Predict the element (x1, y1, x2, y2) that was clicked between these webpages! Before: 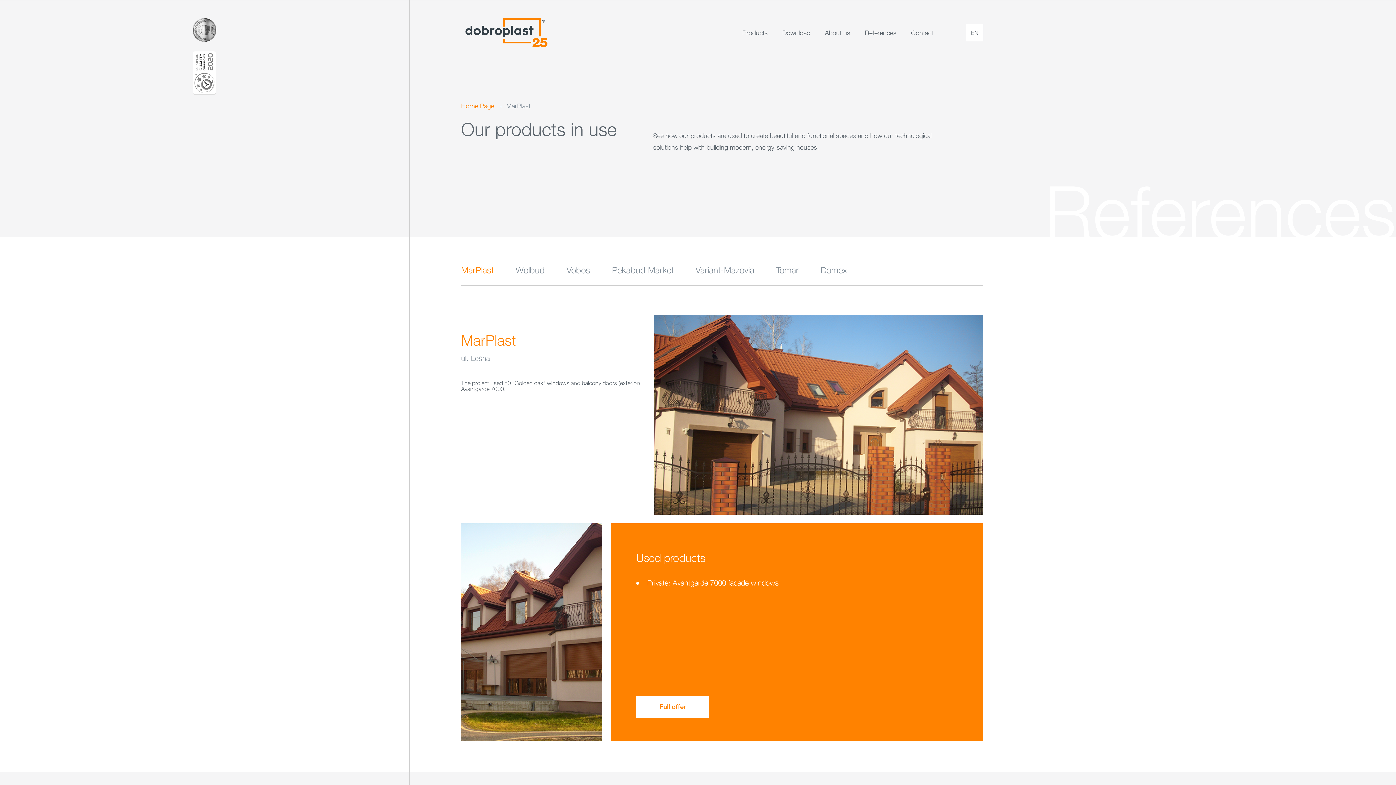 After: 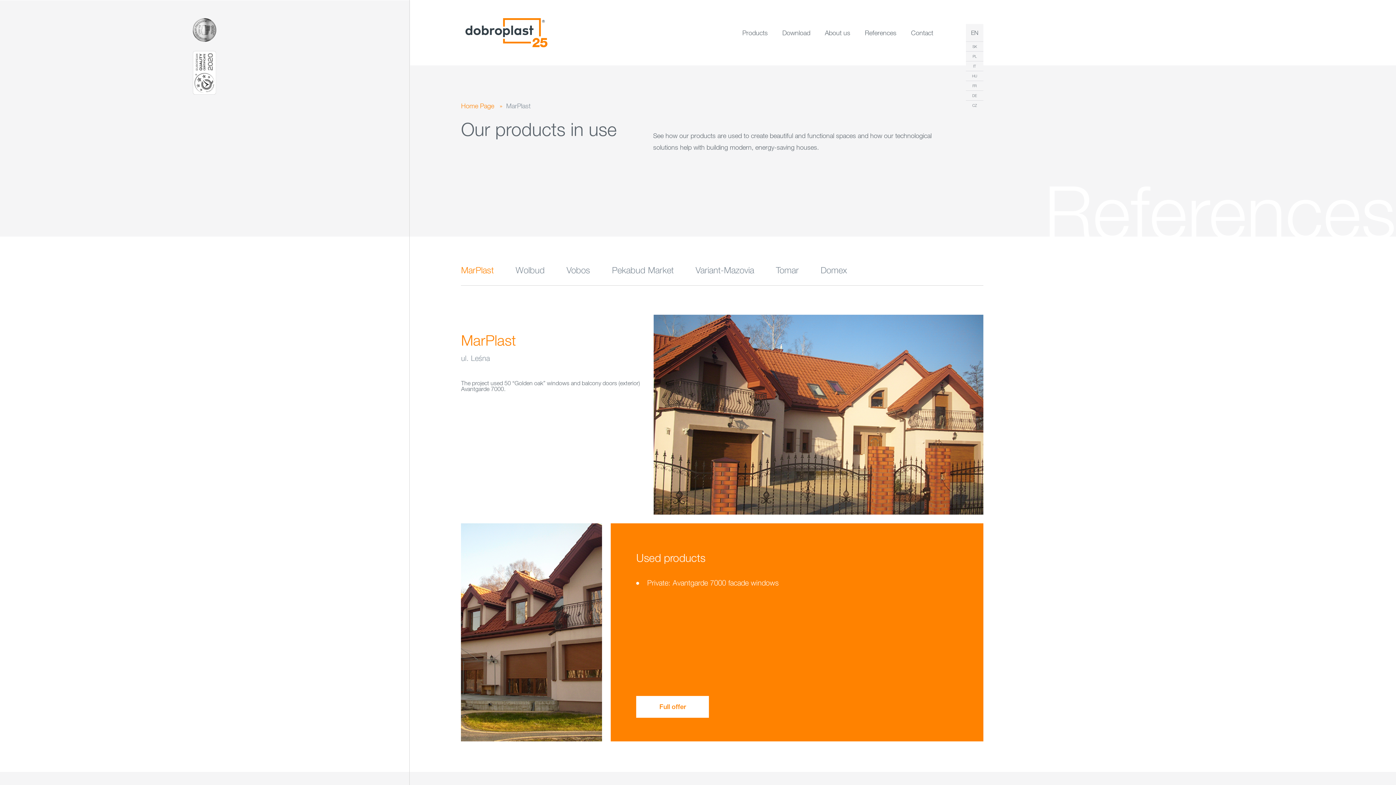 Action: bbox: (966, 24, 983, 41) label: EN